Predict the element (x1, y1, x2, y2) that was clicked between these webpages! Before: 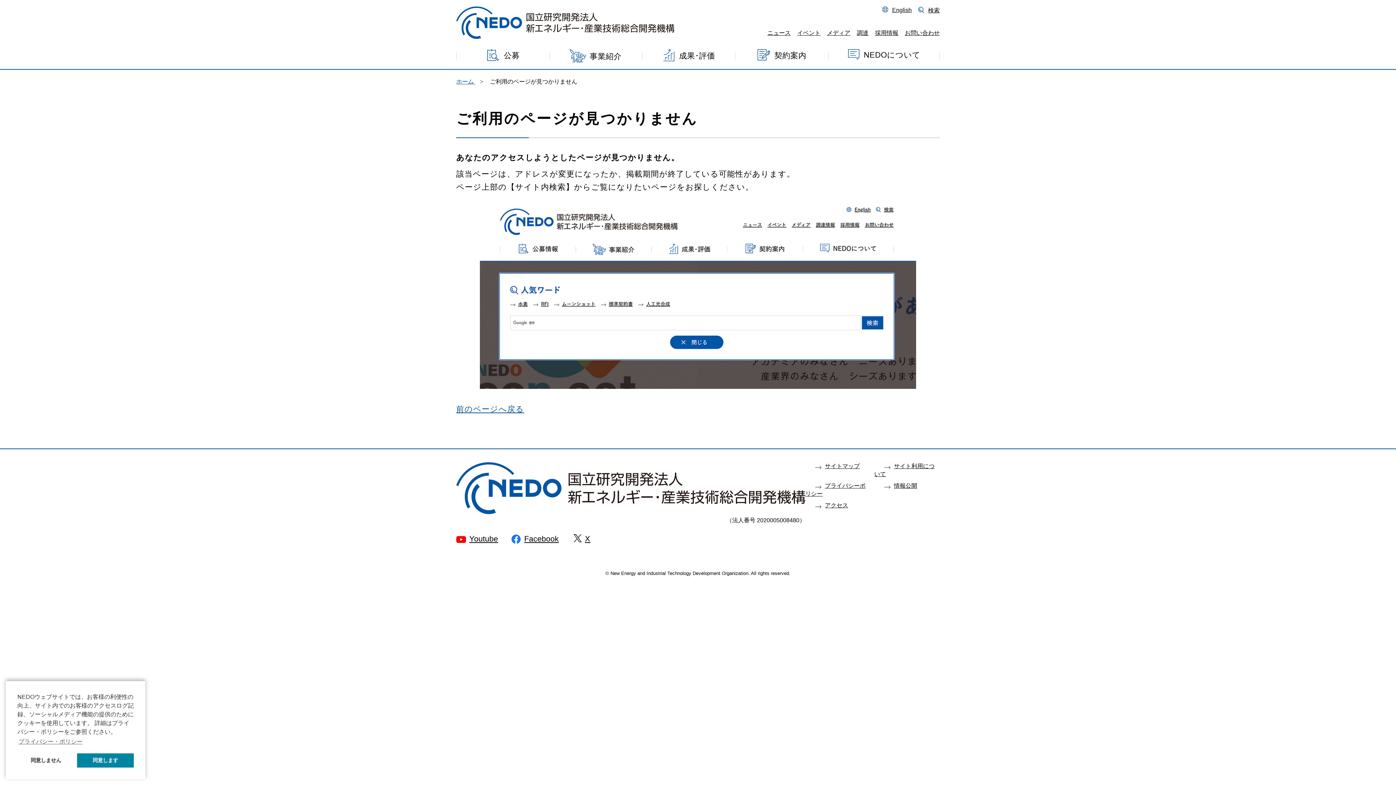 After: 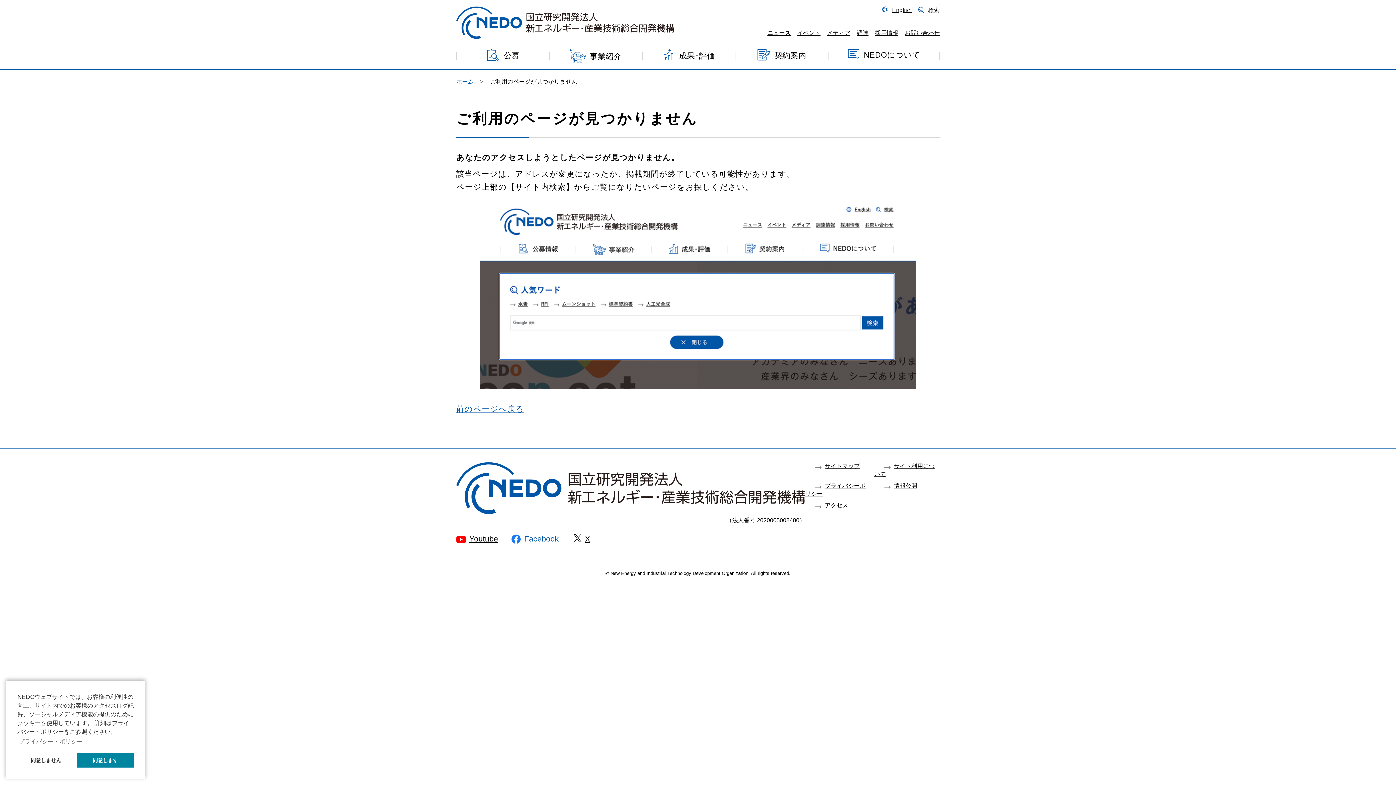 Action: label: Facebook bbox: (511, 531, 558, 546)